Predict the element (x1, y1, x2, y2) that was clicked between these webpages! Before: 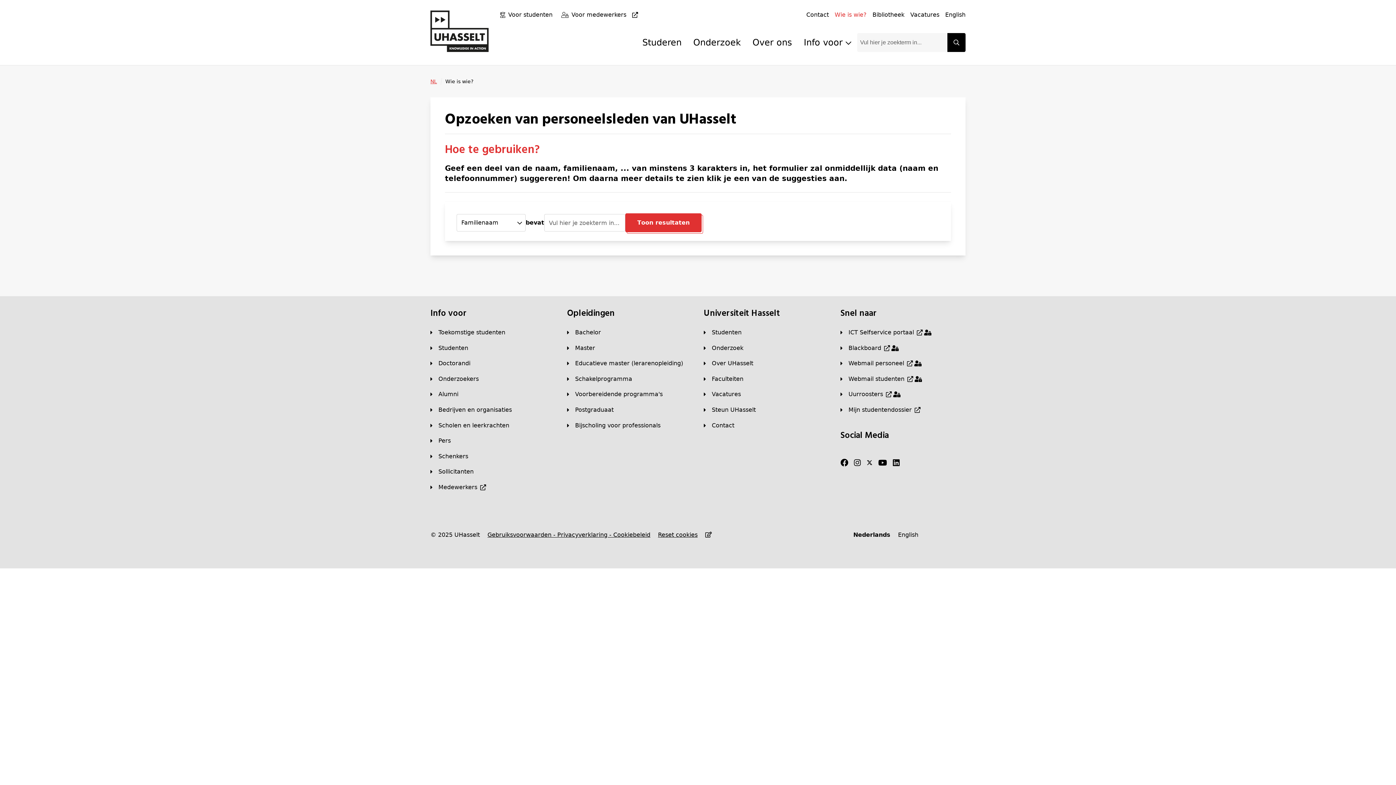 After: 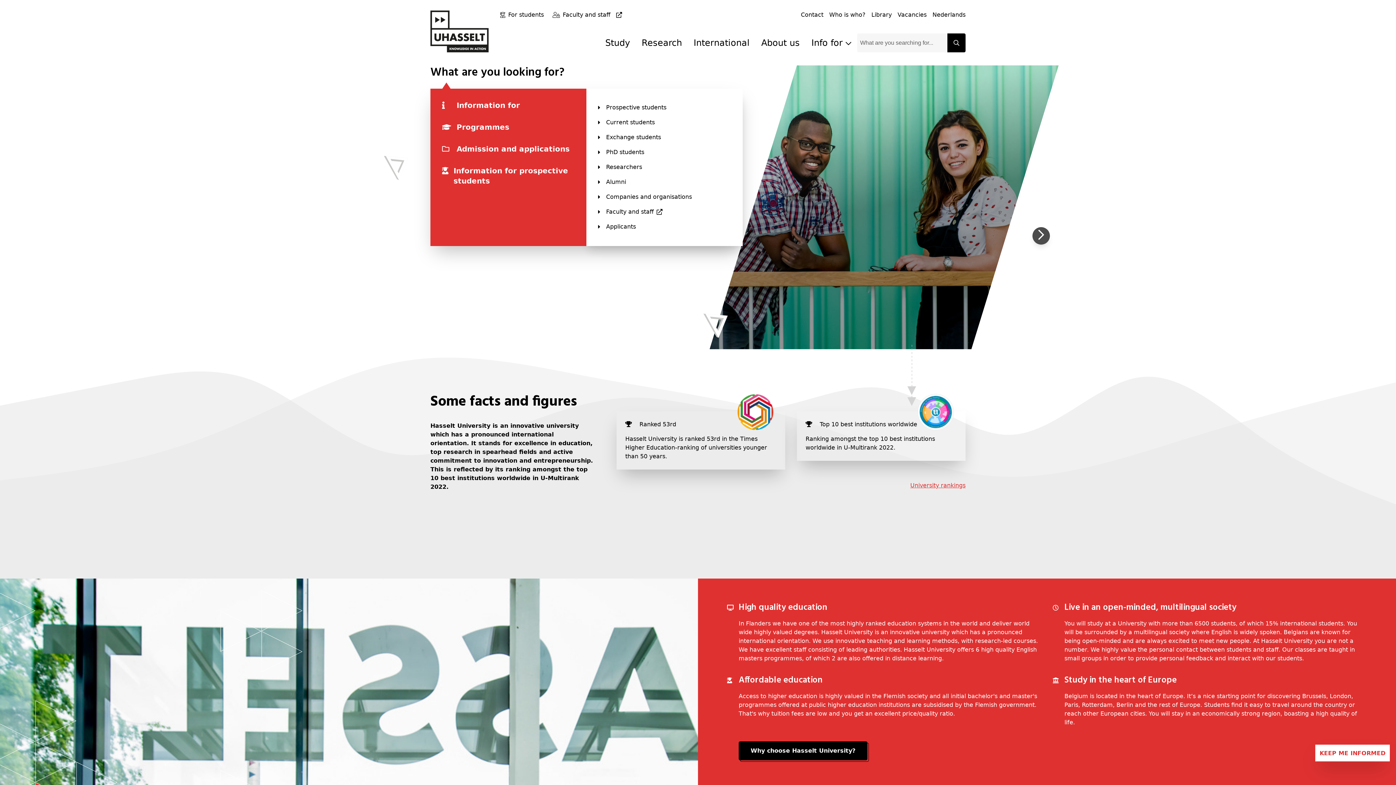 Action: bbox: (945, 10, 965, 19) label: English